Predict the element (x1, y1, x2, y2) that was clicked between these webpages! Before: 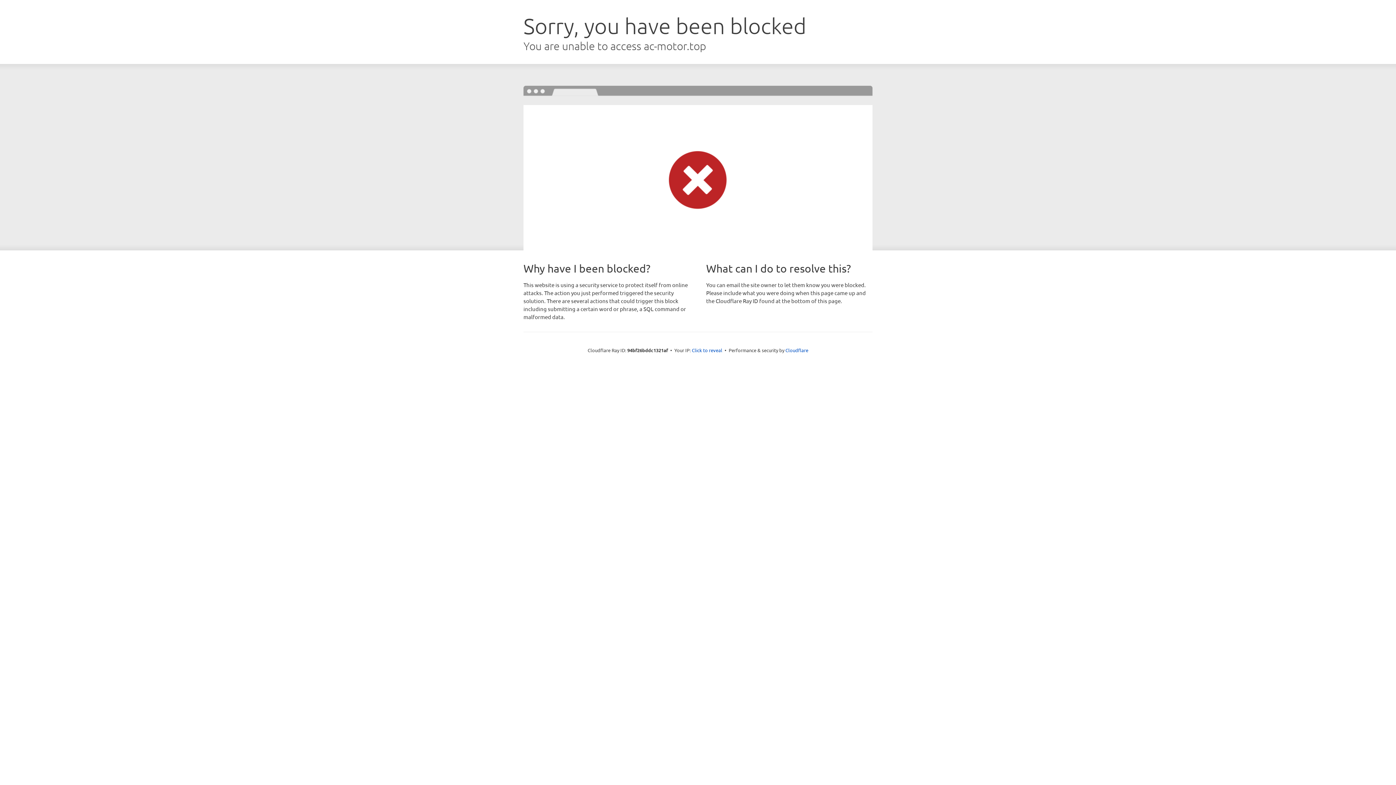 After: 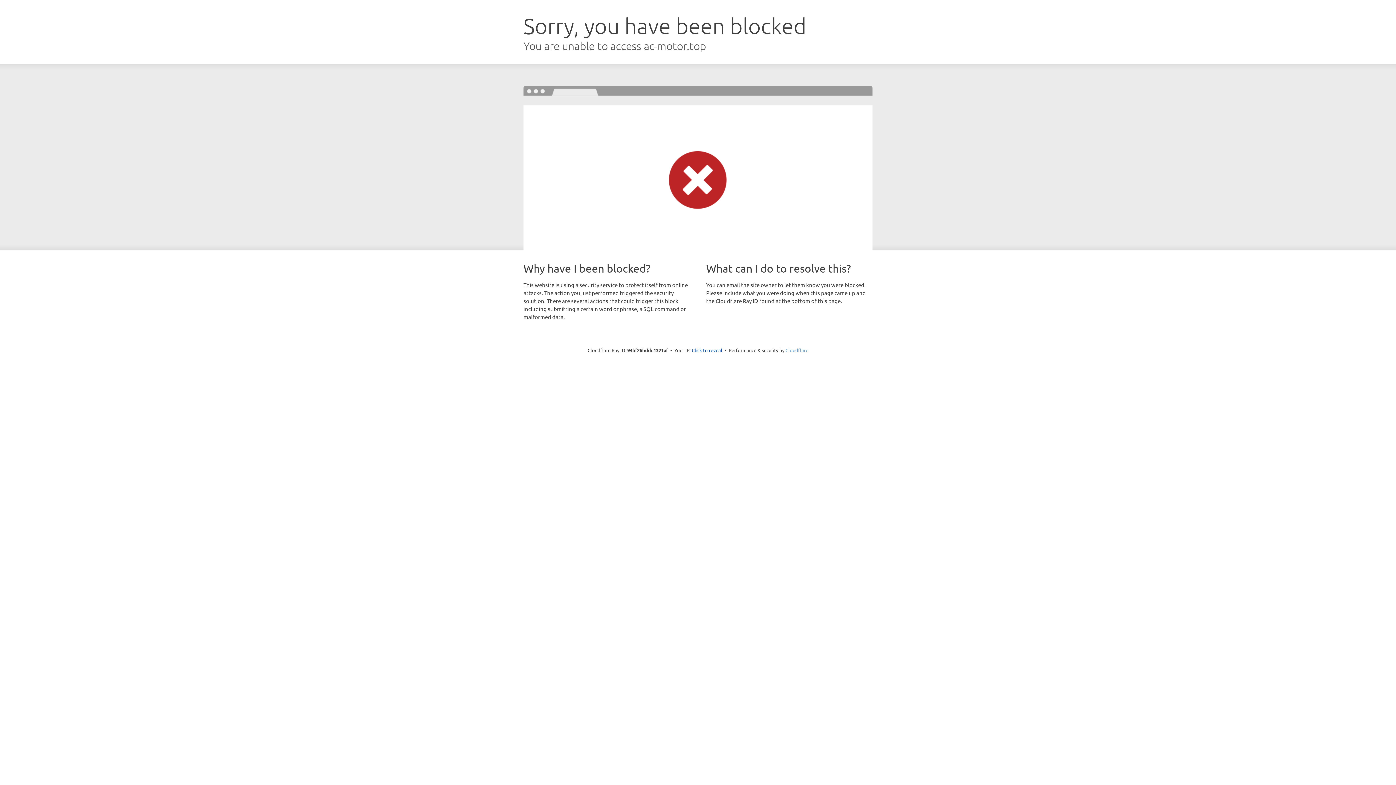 Action: label: Cloudflare bbox: (785, 347, 808, 353)